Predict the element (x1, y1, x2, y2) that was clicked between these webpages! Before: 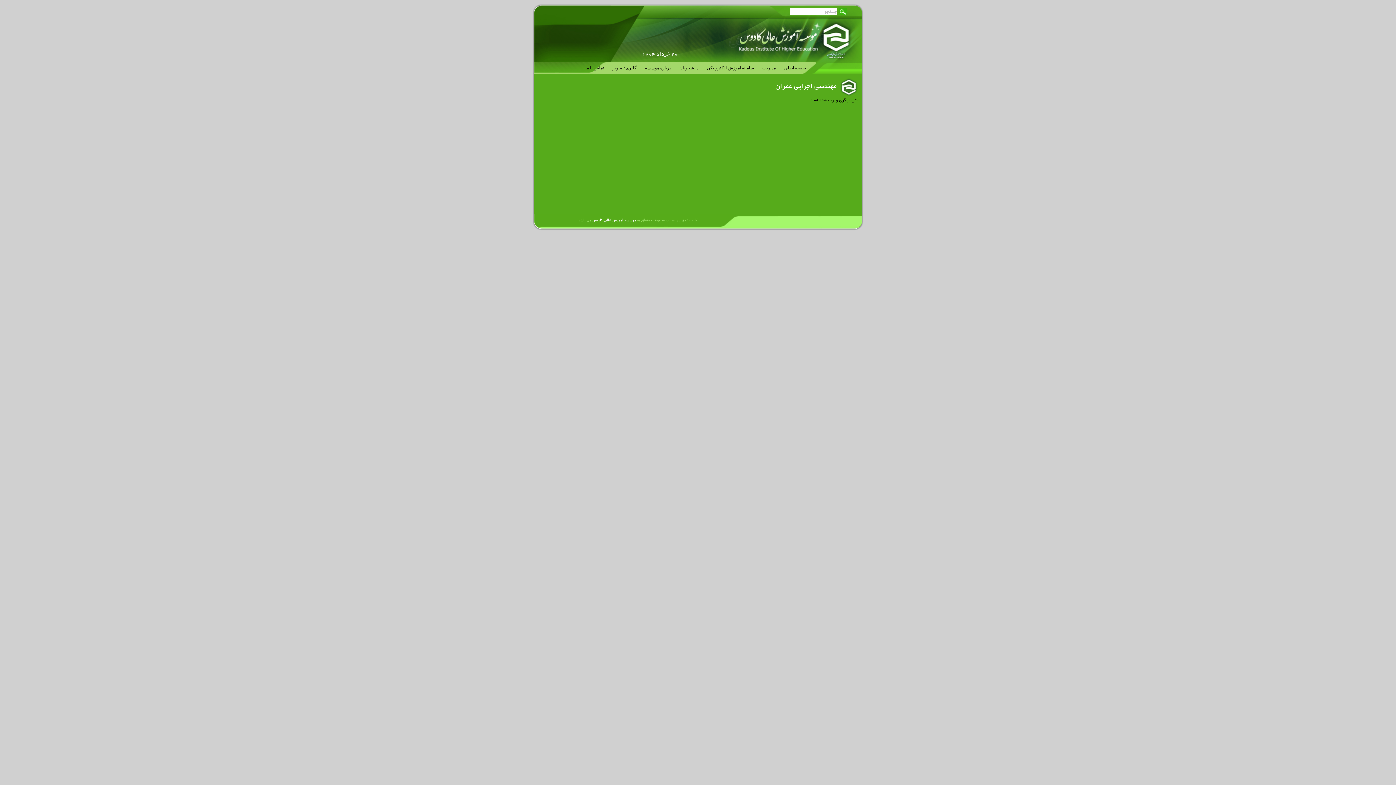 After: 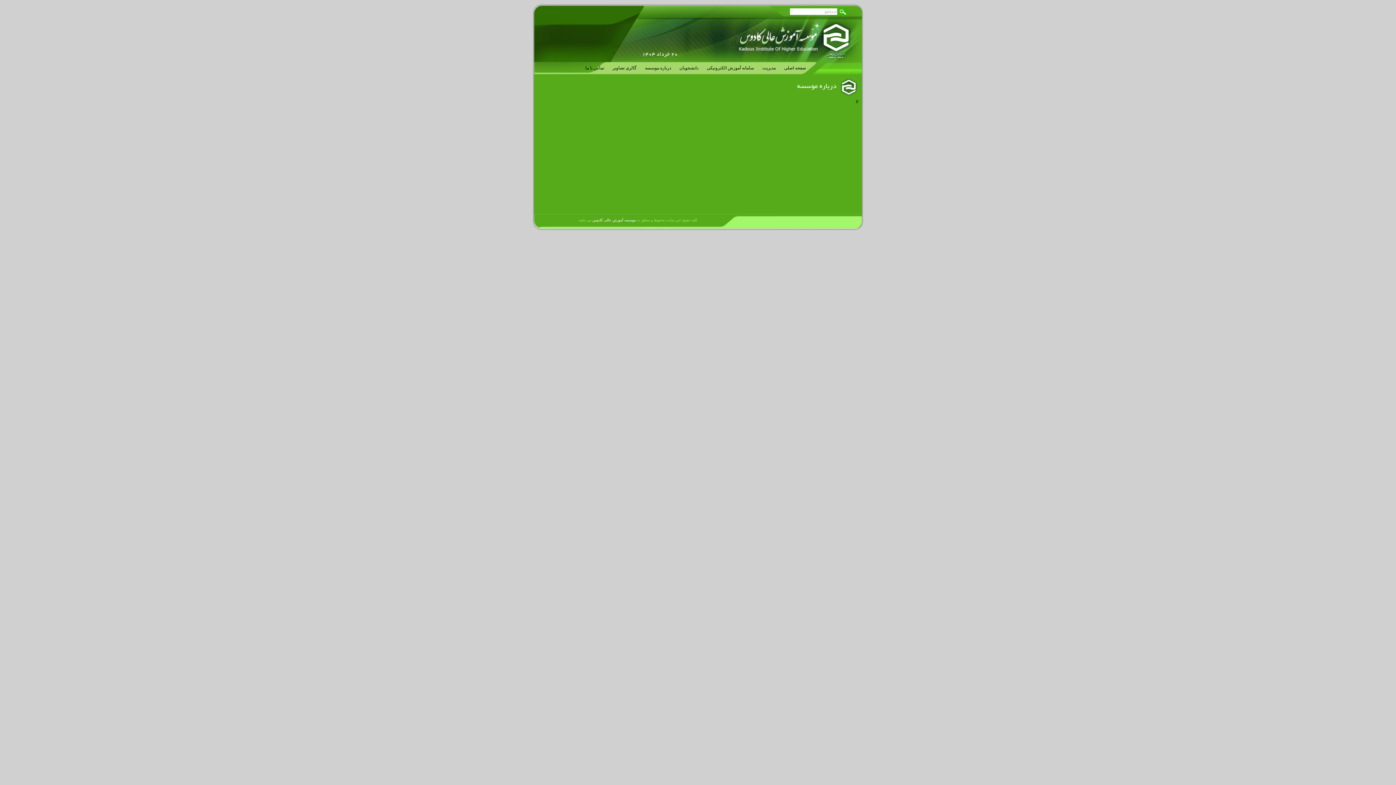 Action: bbox: (641, 62, 674, 74) label: درباره موسسه